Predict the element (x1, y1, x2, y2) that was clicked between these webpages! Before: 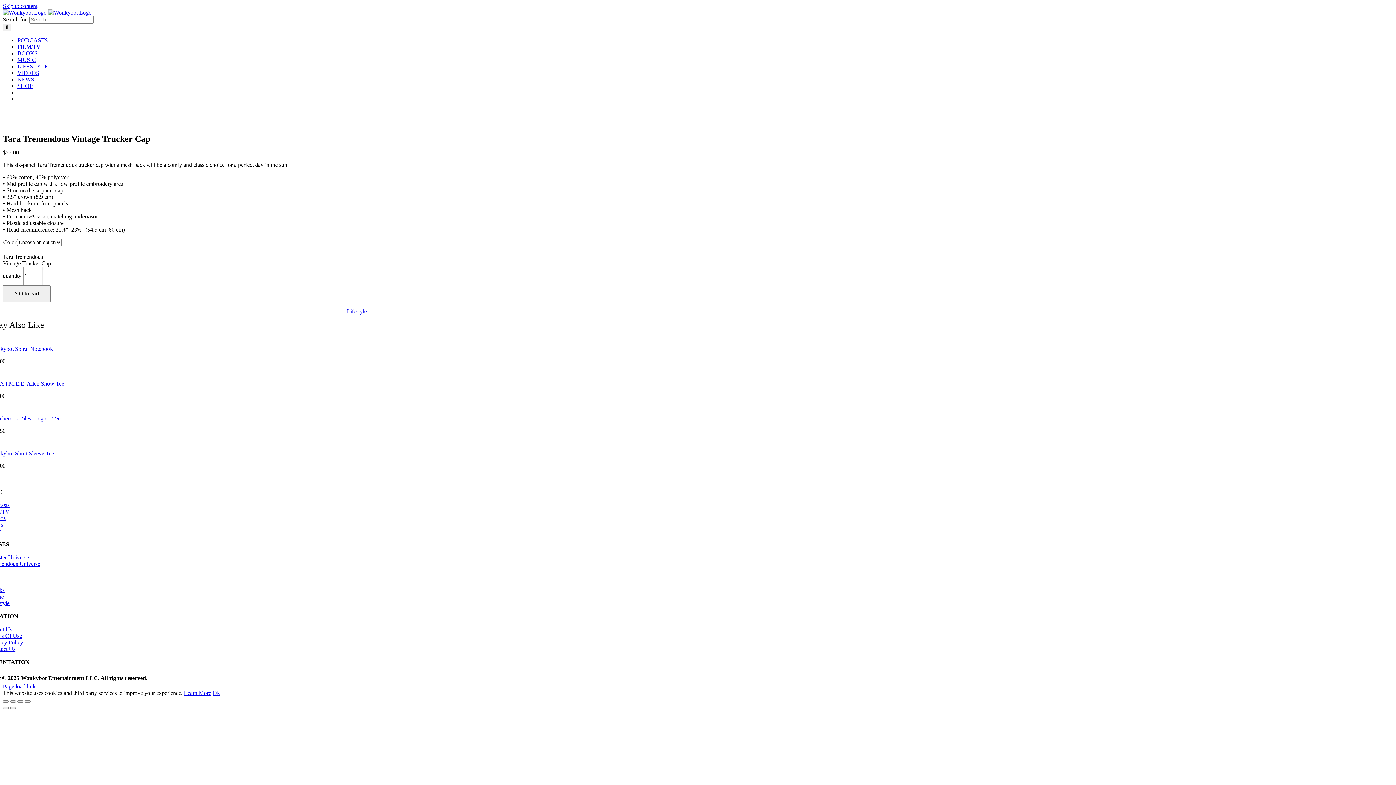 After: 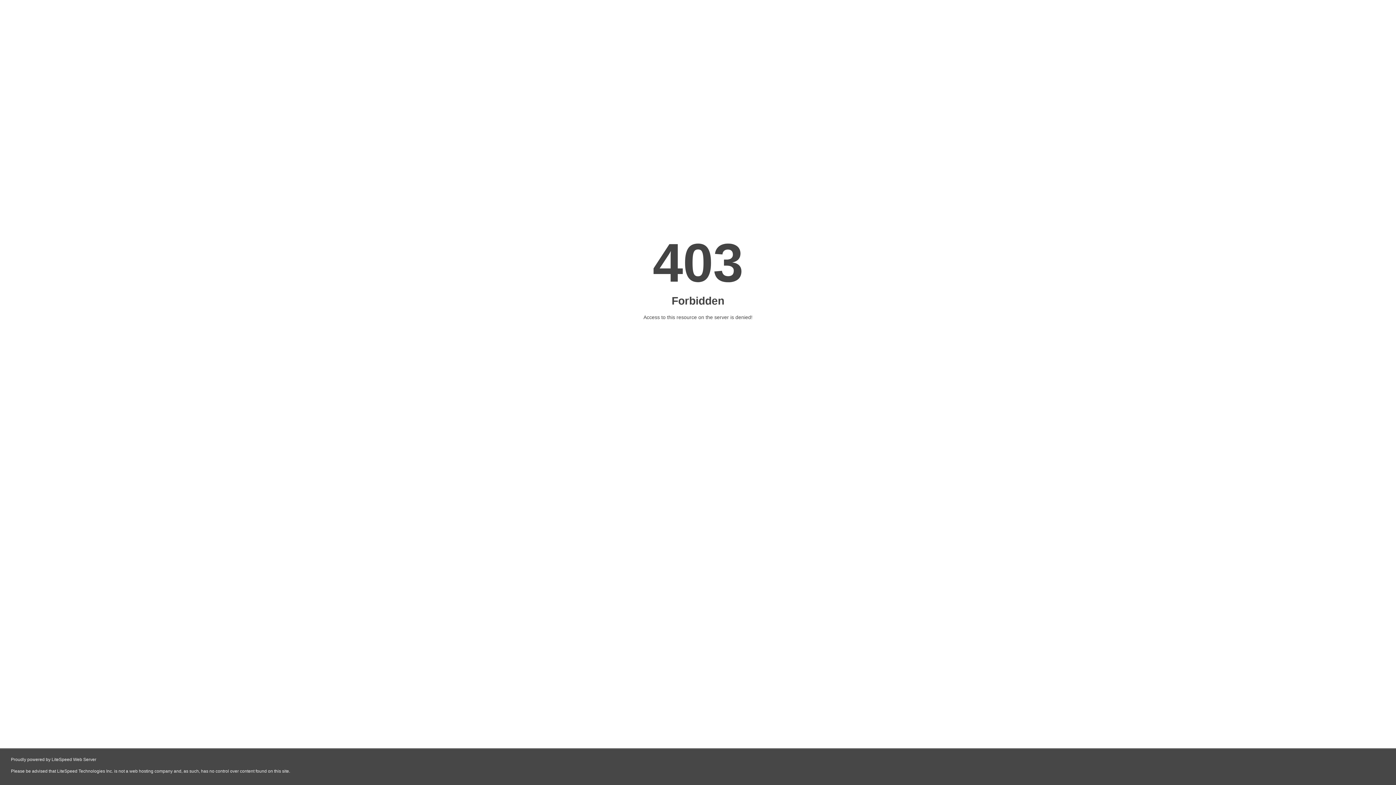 Action: bbox: (17, 56, 36, 62) label: MUSIC